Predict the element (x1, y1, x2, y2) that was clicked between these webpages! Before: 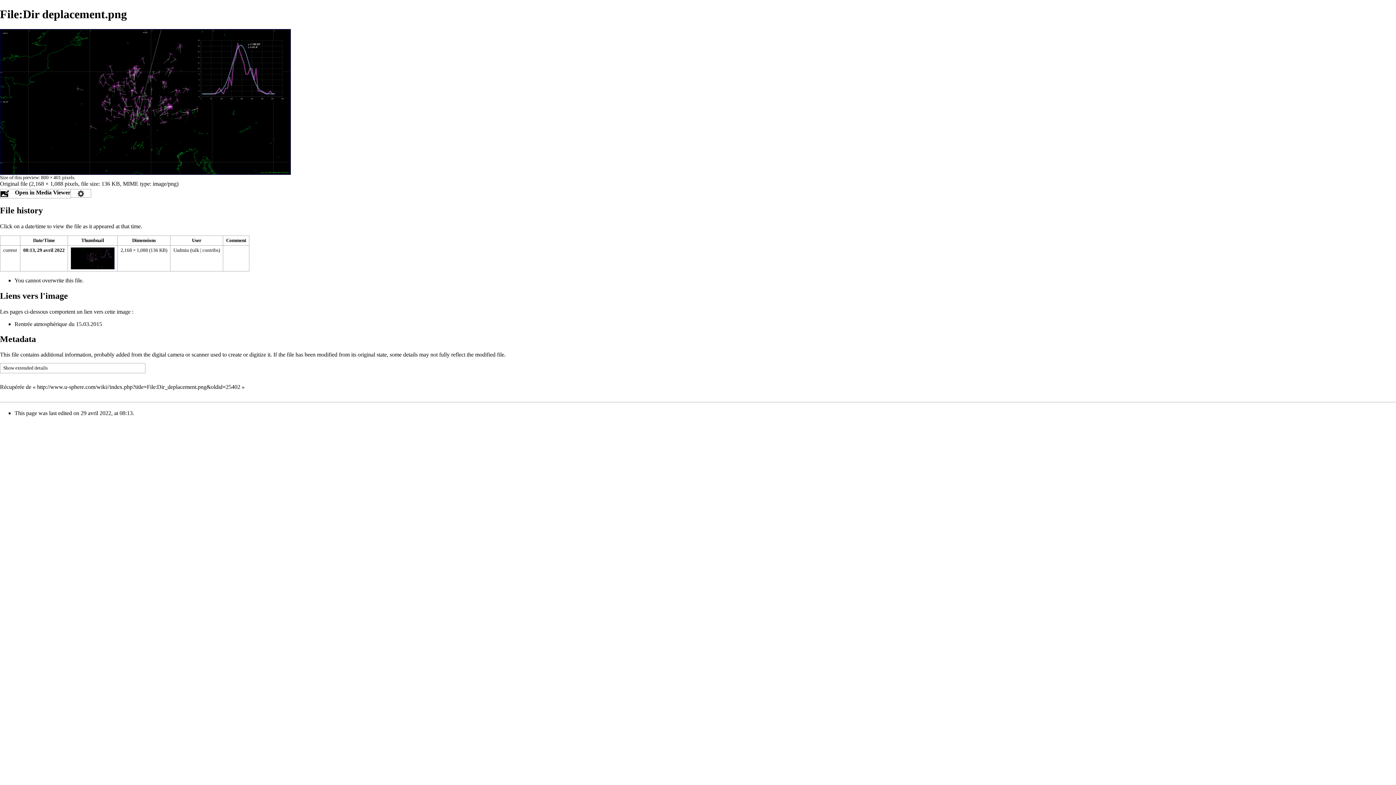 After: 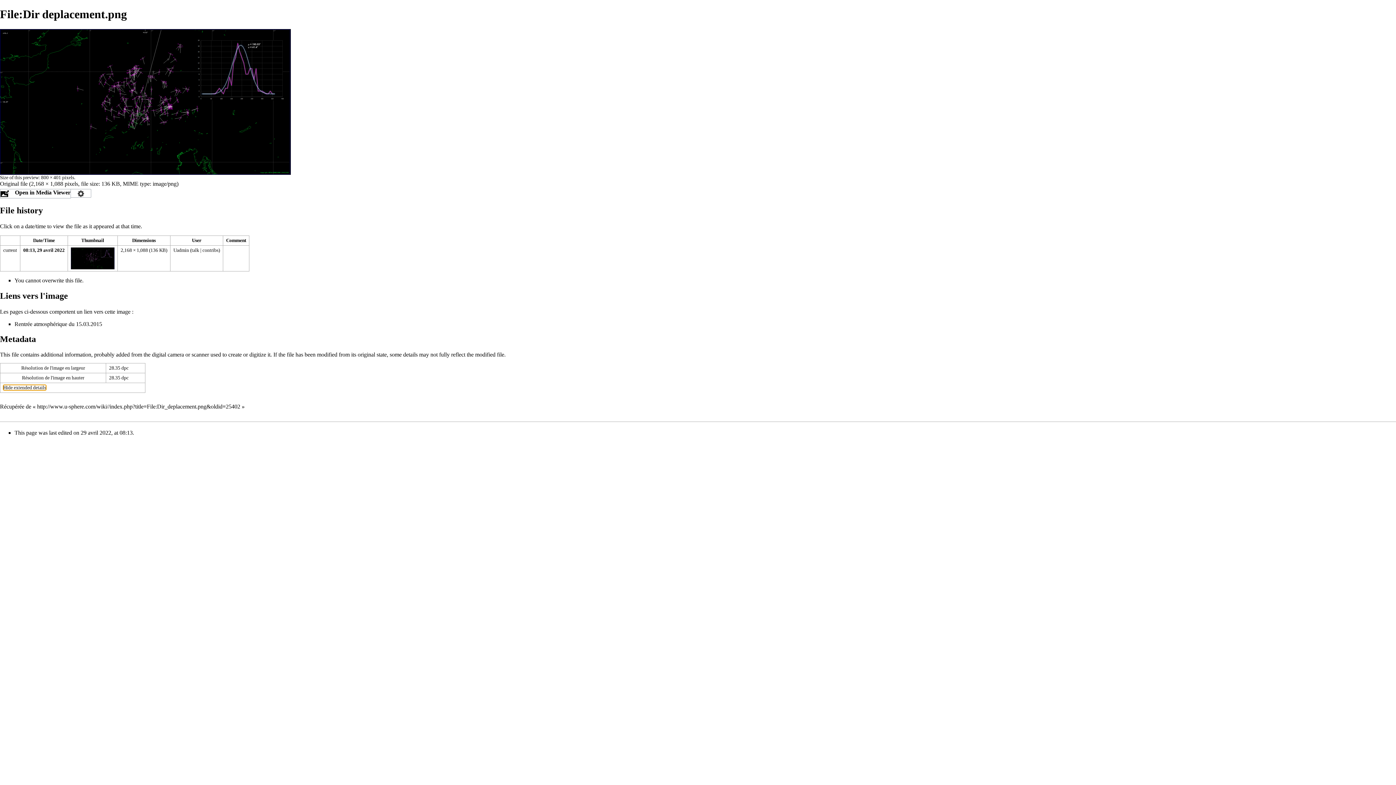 Action: bbox: (3, 365, 47, 370) label: Show extended details